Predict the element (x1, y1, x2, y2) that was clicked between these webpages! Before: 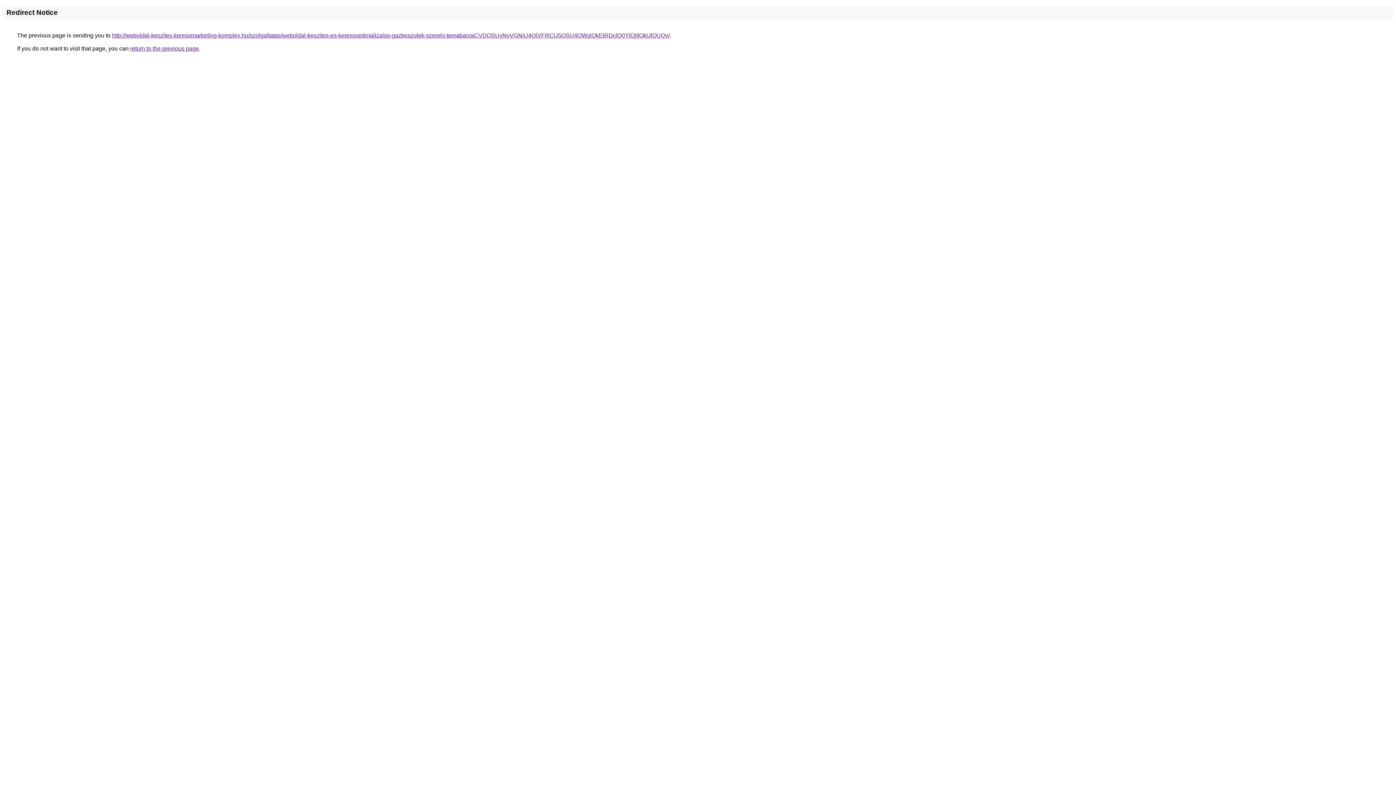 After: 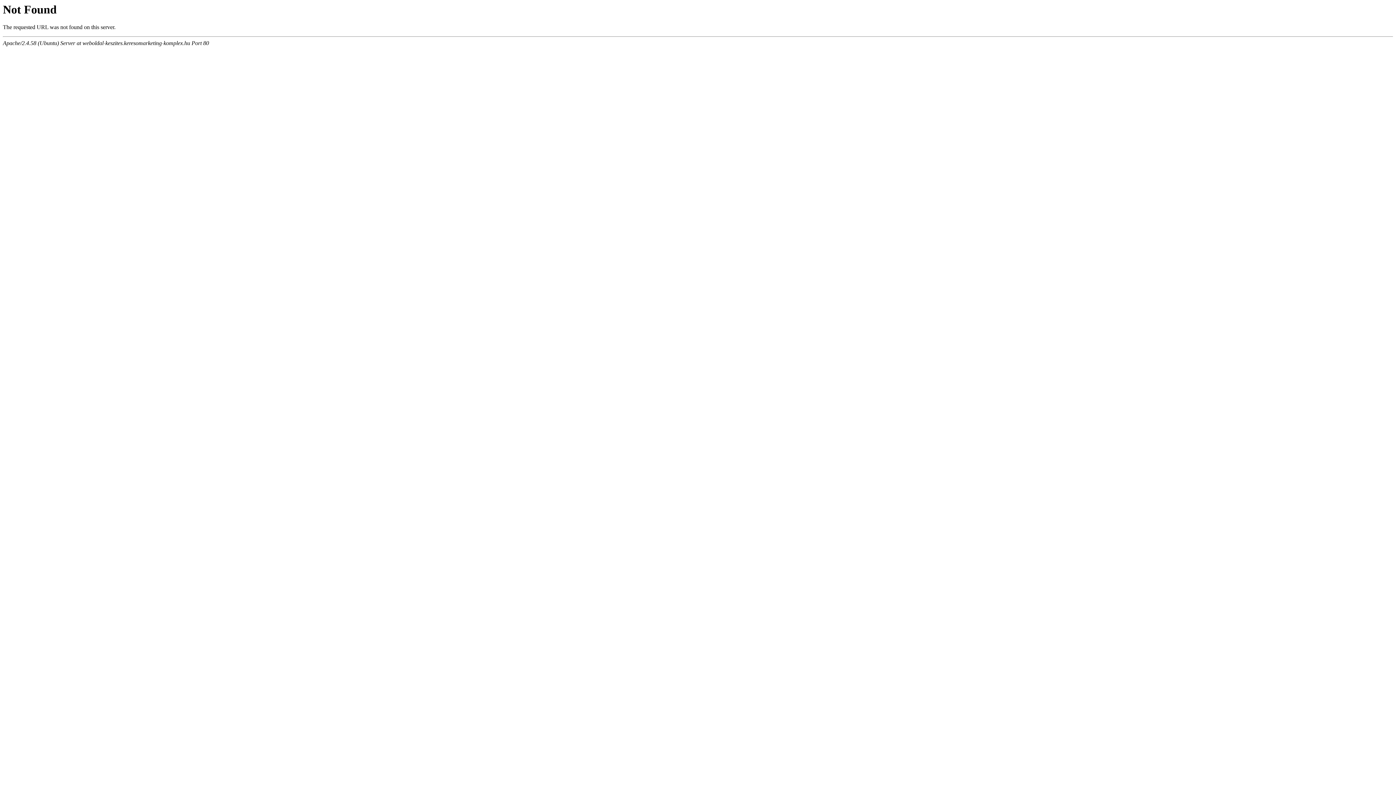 Action: bbox: (112, 32, 669, 38) label: http://weboldal-keszites.keresomarketing-komplex.hu/szolgaltatas/weboldal-keszites-es-keresooptimalizalas-gazkeszulek-szerelo-temaban/aCVDOSUyNyVGNiU4QiVFRCU5OSU4QWslQkElRDclQ0YlQjIlQkUlQUQy/